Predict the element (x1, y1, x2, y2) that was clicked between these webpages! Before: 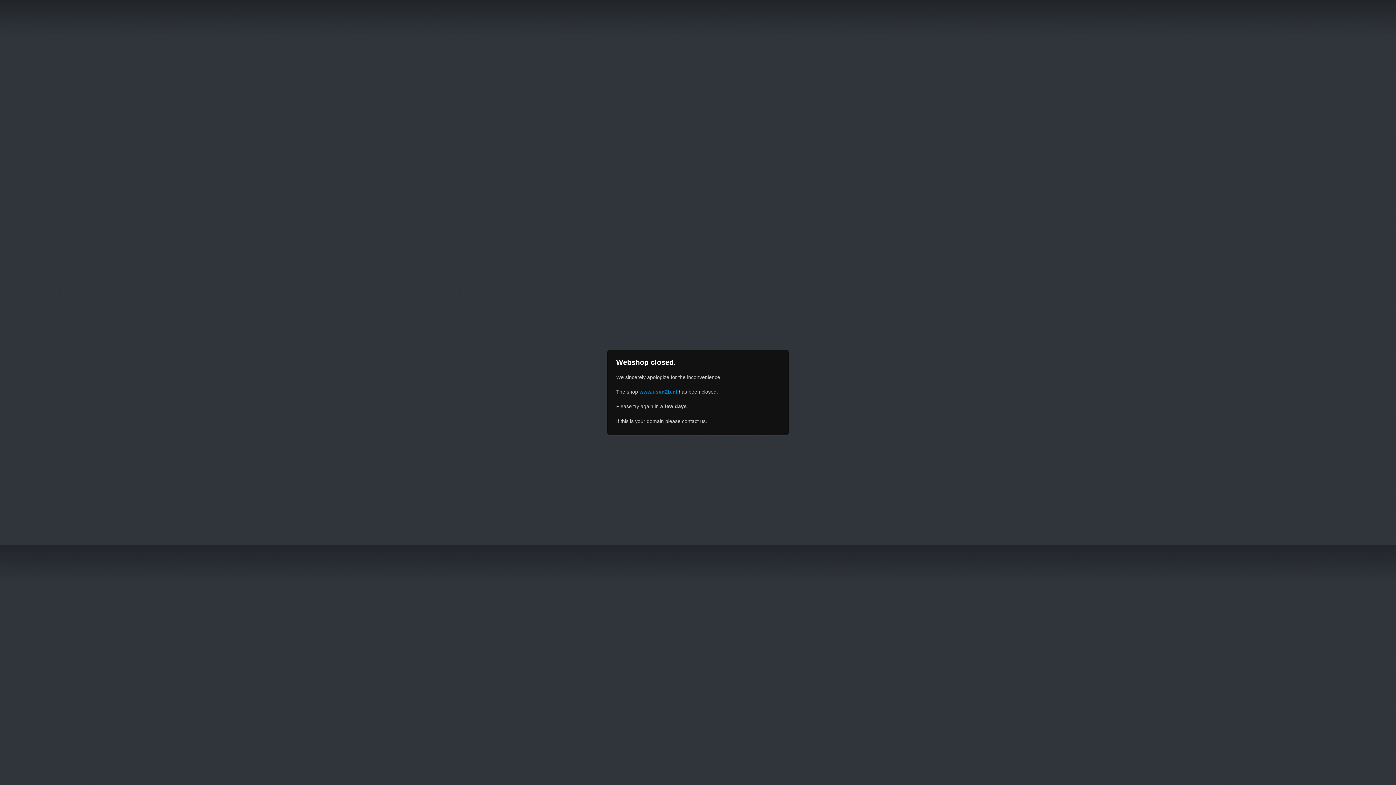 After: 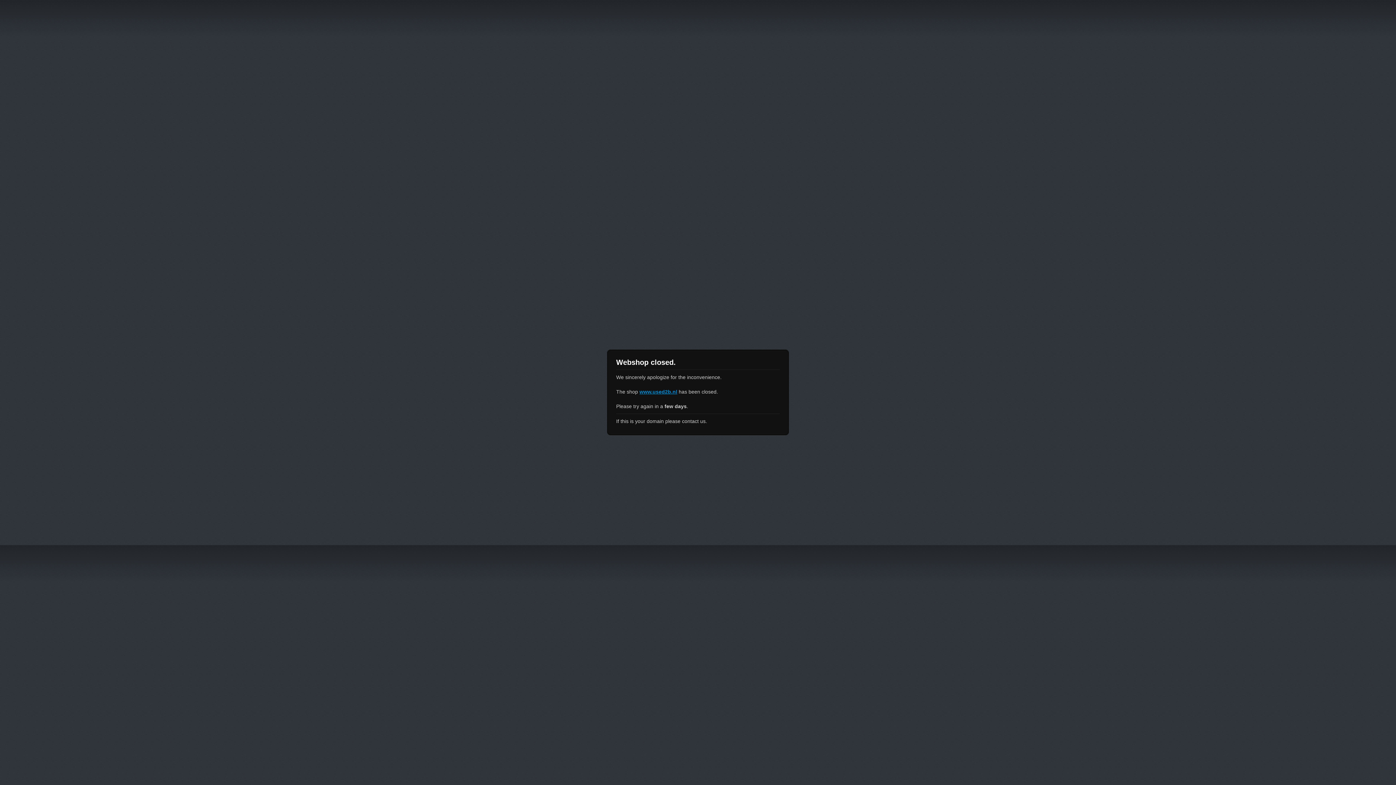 Action: label: www.used2b.nl bbox: (639, 389, 677, 394)